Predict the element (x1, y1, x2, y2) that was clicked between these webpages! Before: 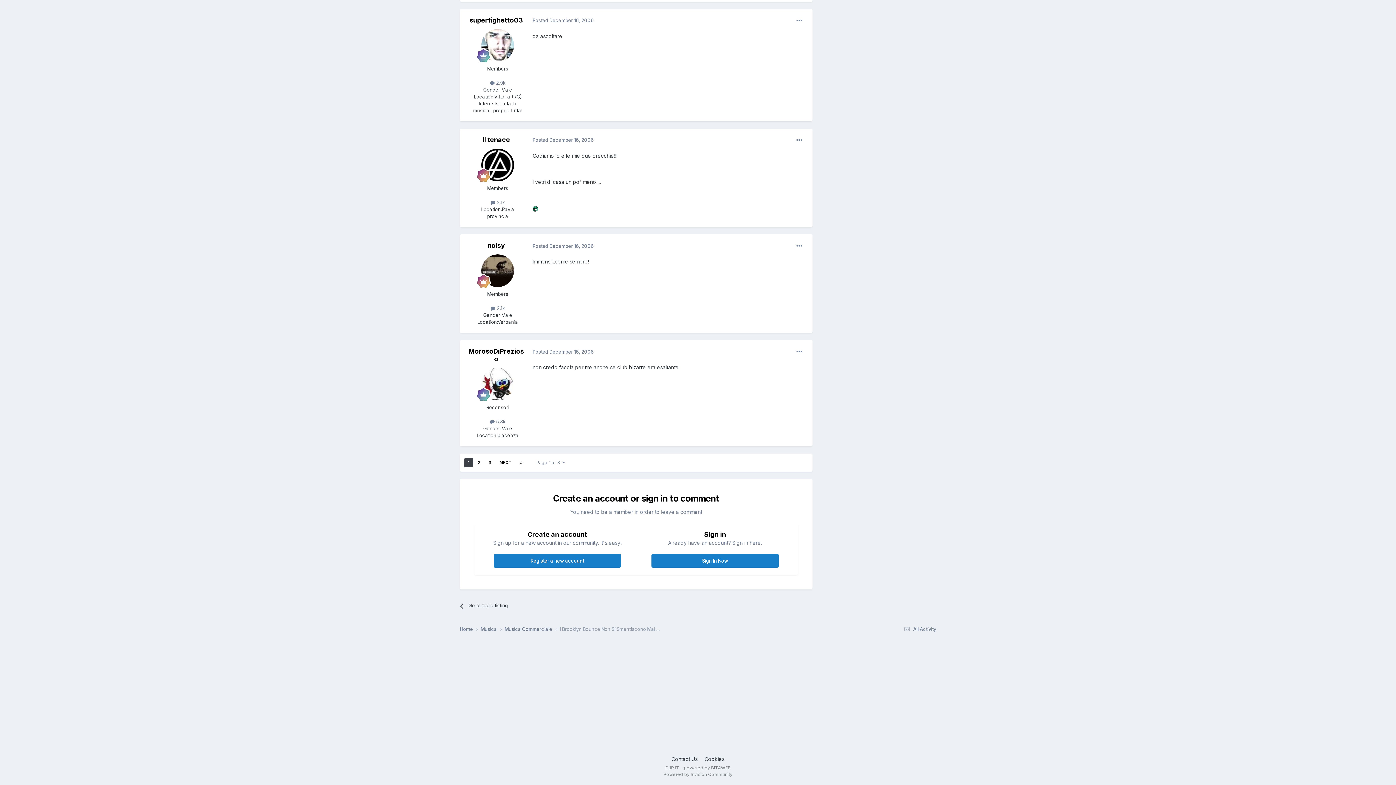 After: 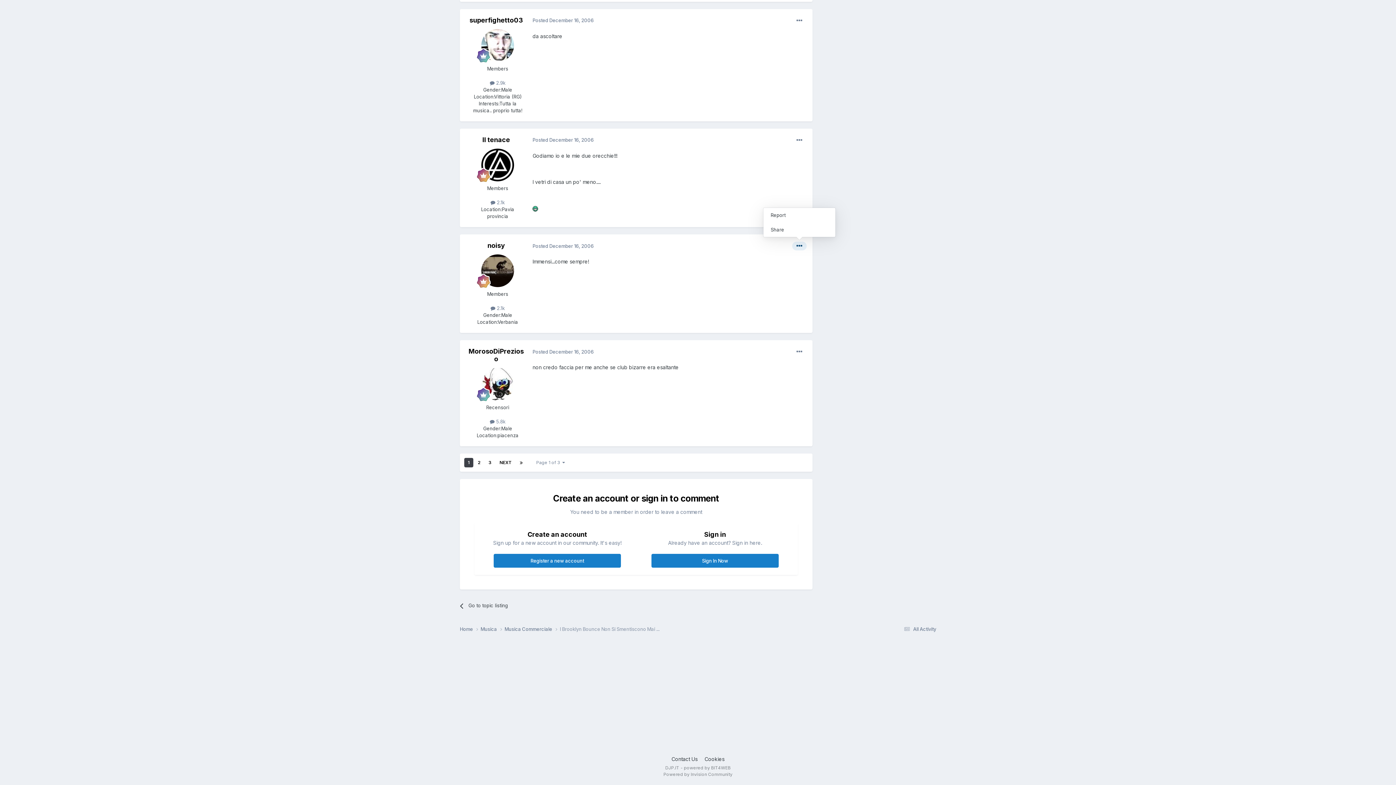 Action: bbox: (792, 241, 806, 250)